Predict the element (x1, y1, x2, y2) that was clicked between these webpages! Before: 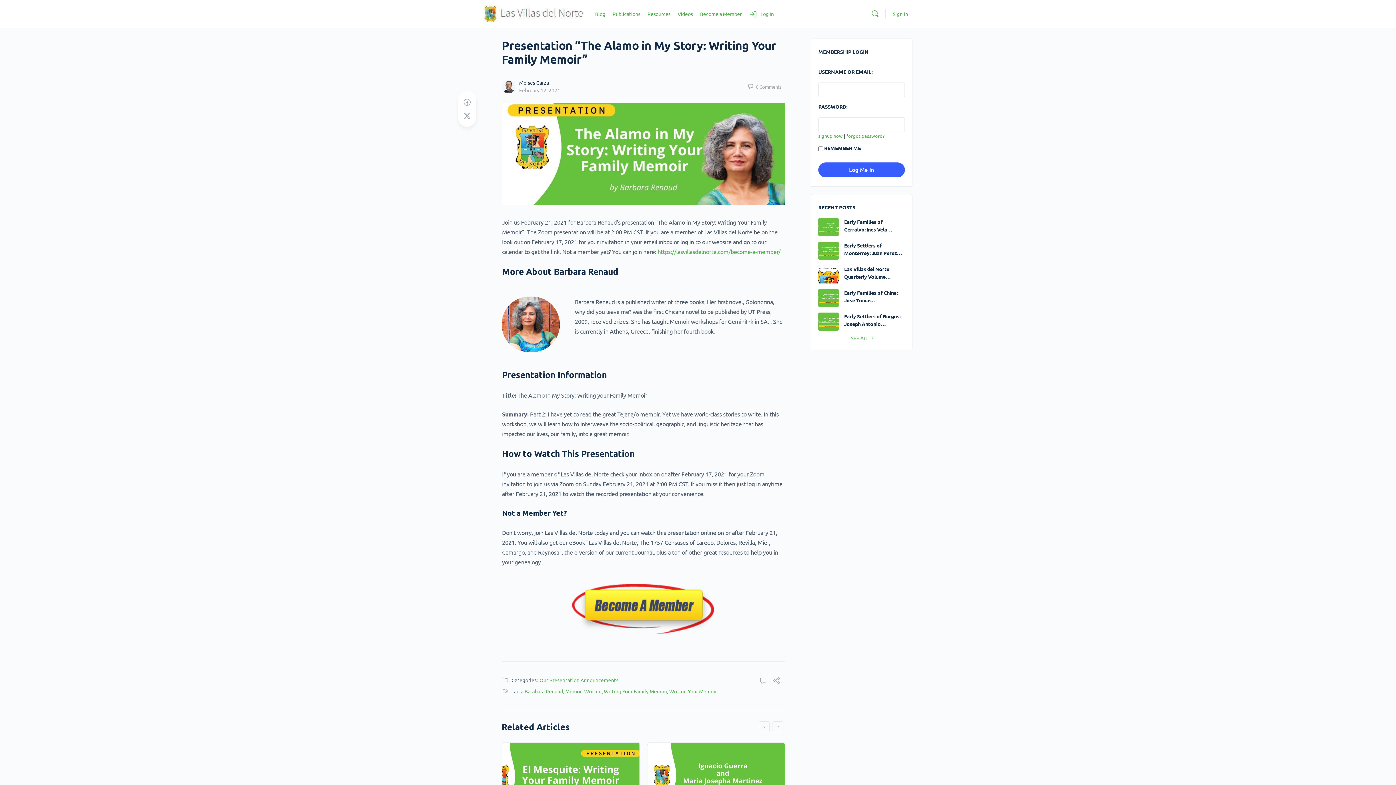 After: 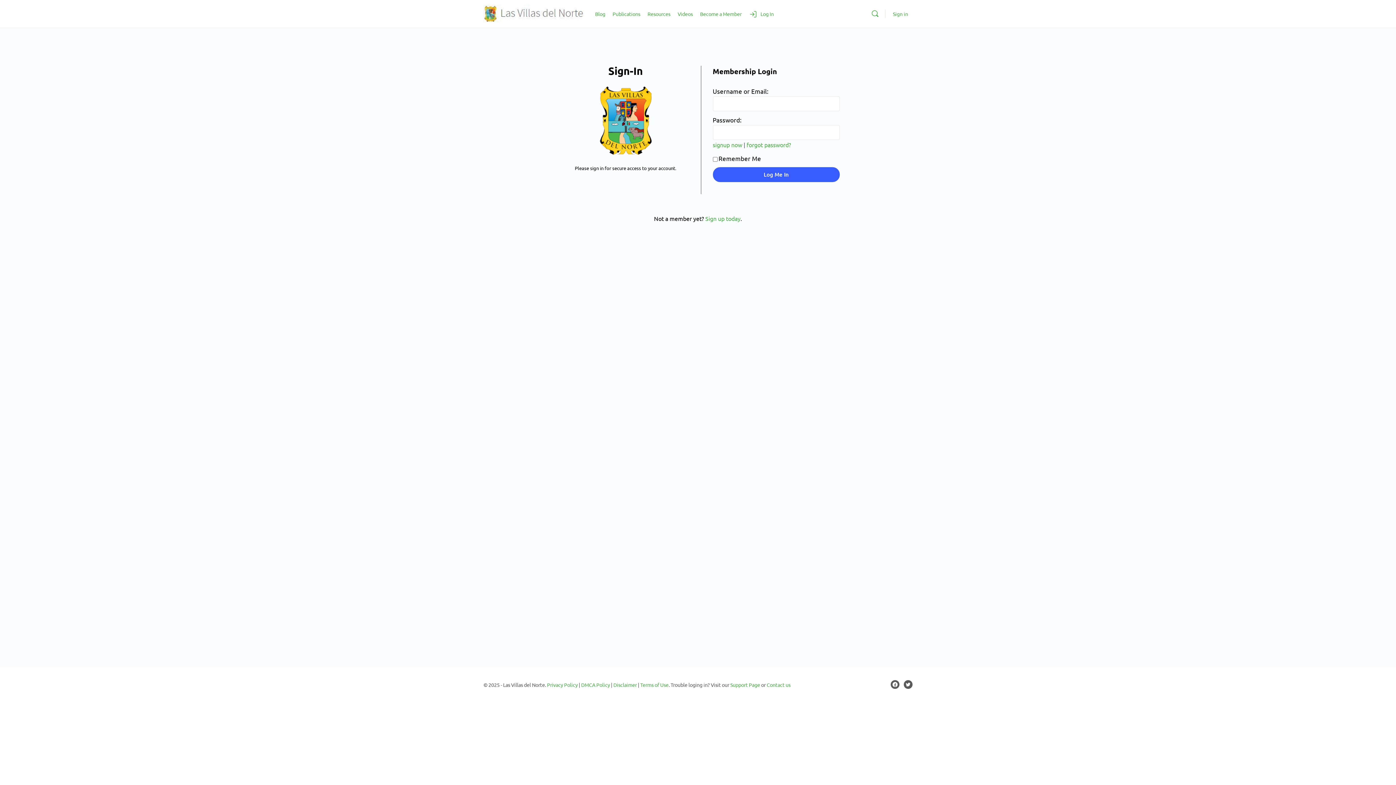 Action: bbox: (501, 81, 515, 89)